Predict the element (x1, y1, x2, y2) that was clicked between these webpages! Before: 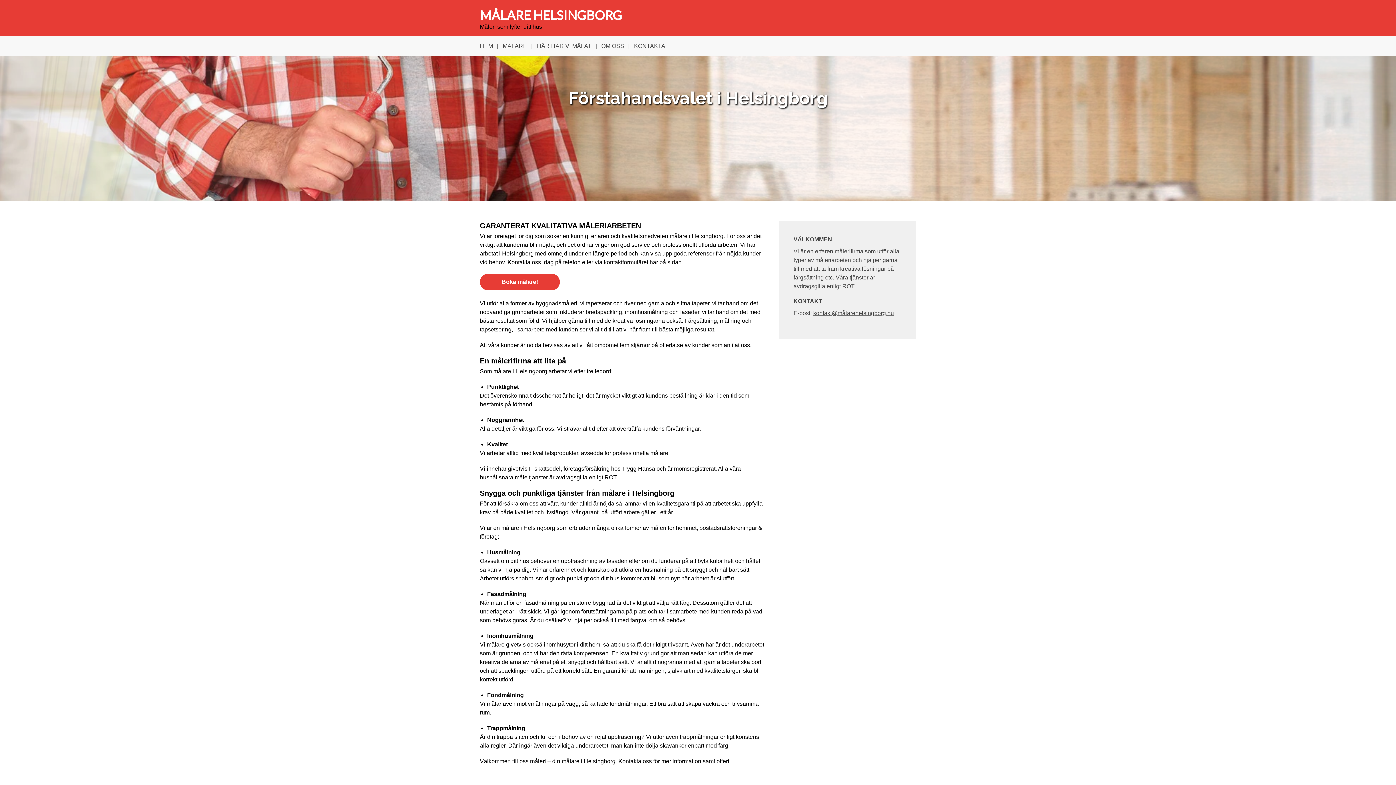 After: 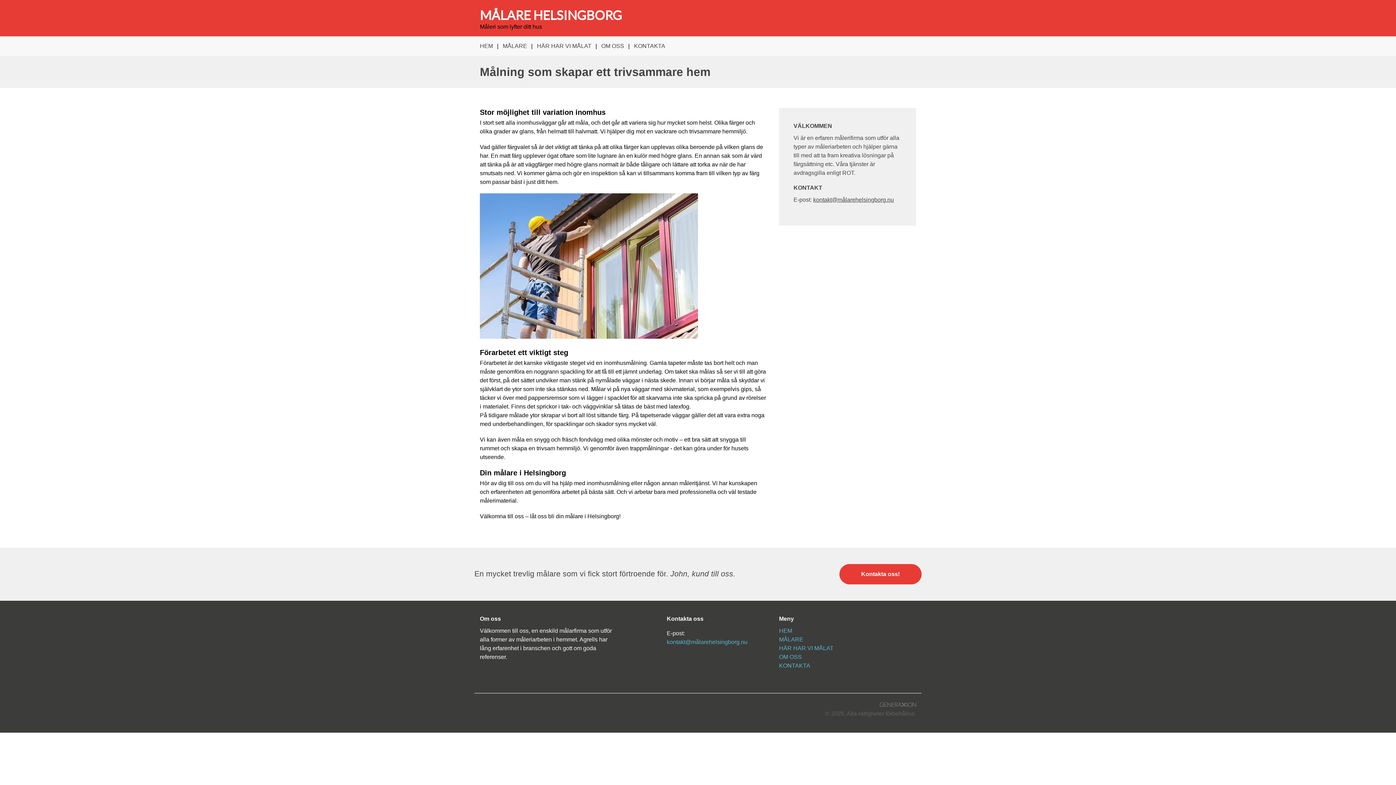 Action: label: MÅLARE bbox: (502, 38, 527, 54)